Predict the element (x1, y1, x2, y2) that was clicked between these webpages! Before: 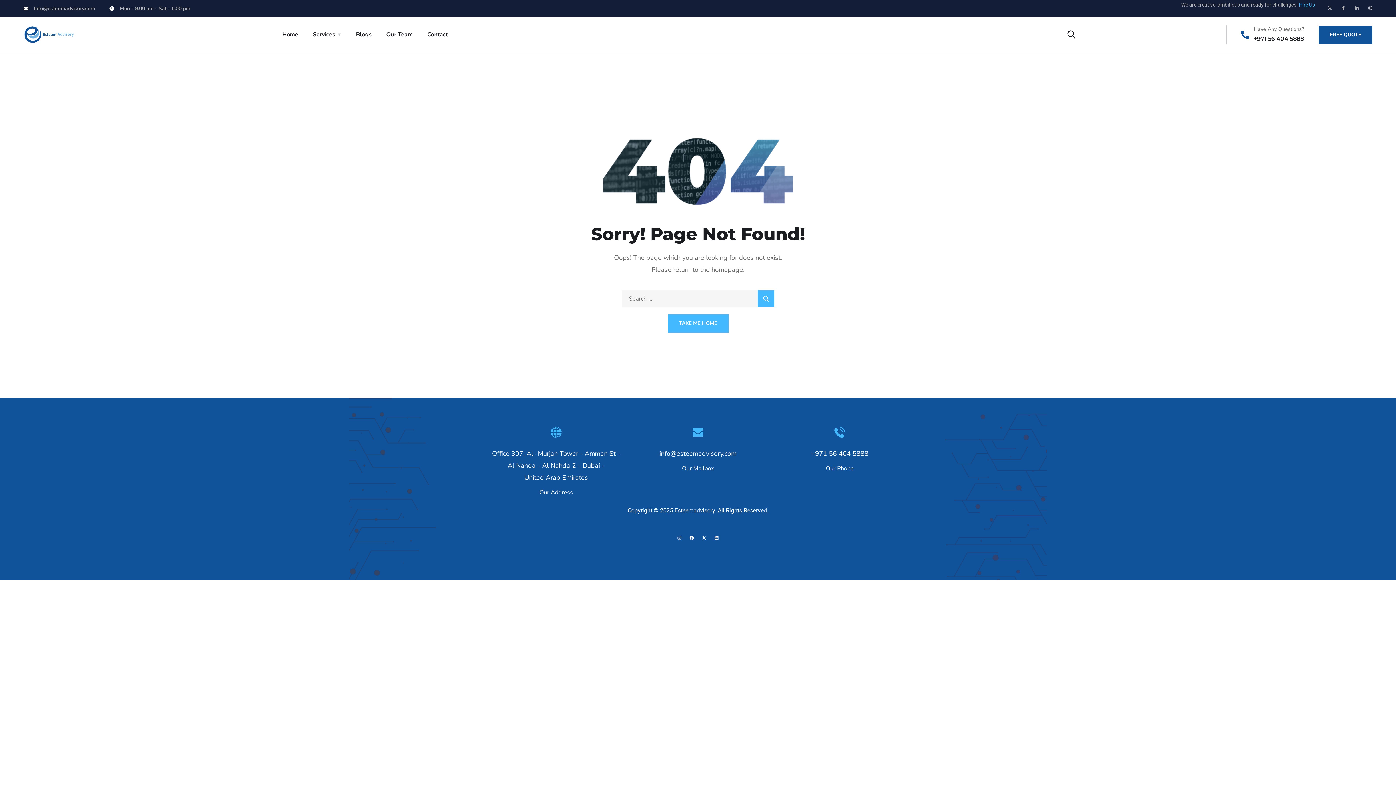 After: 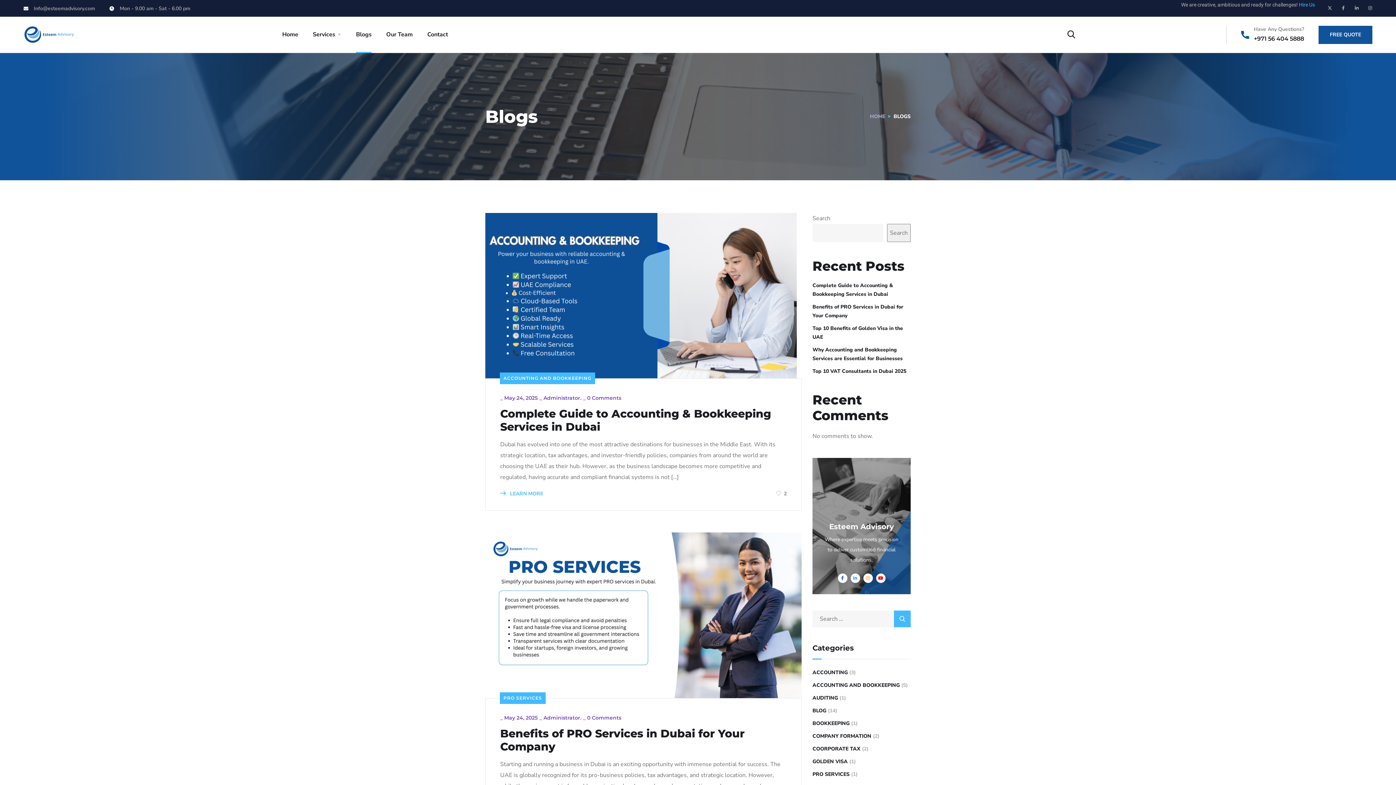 Action: label: Blogs bbox: (356, 16, 371, 52)